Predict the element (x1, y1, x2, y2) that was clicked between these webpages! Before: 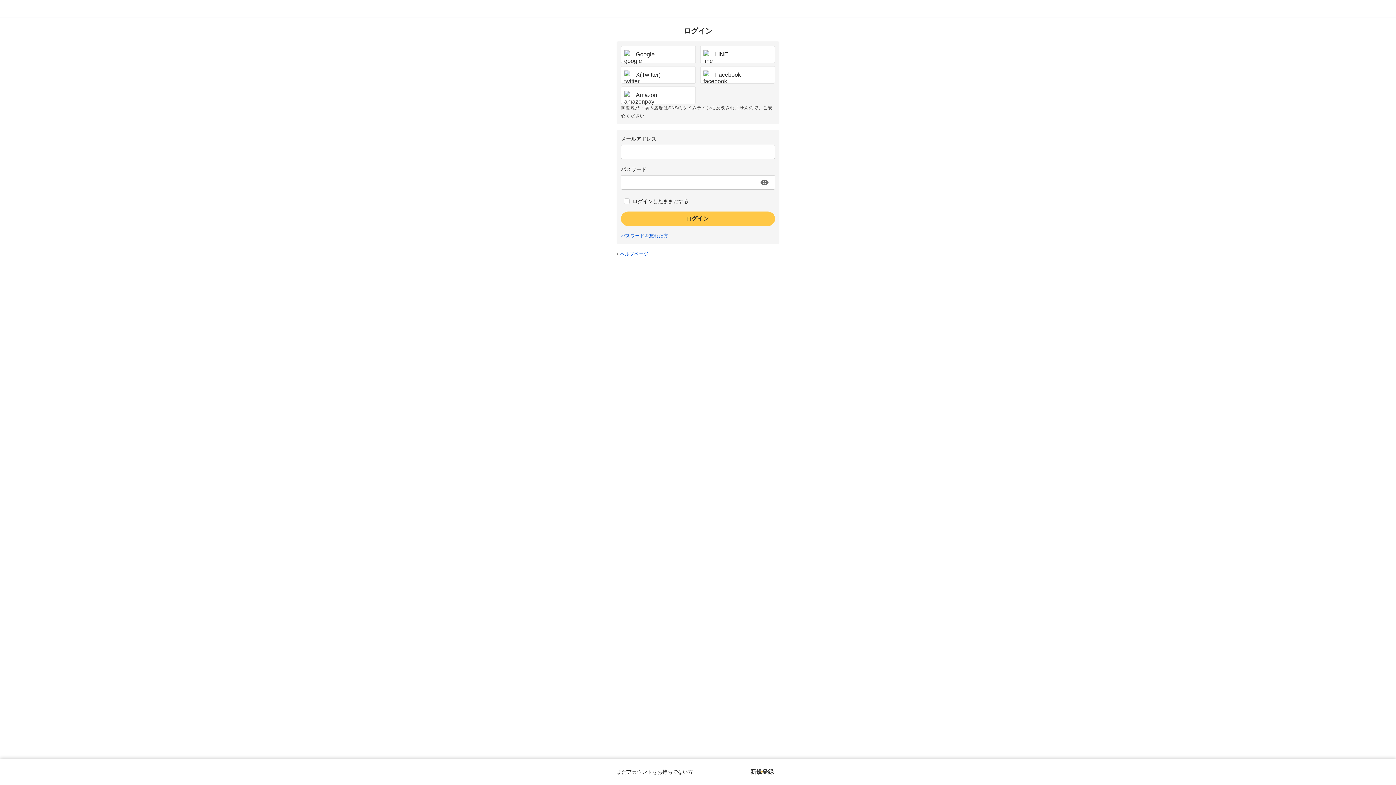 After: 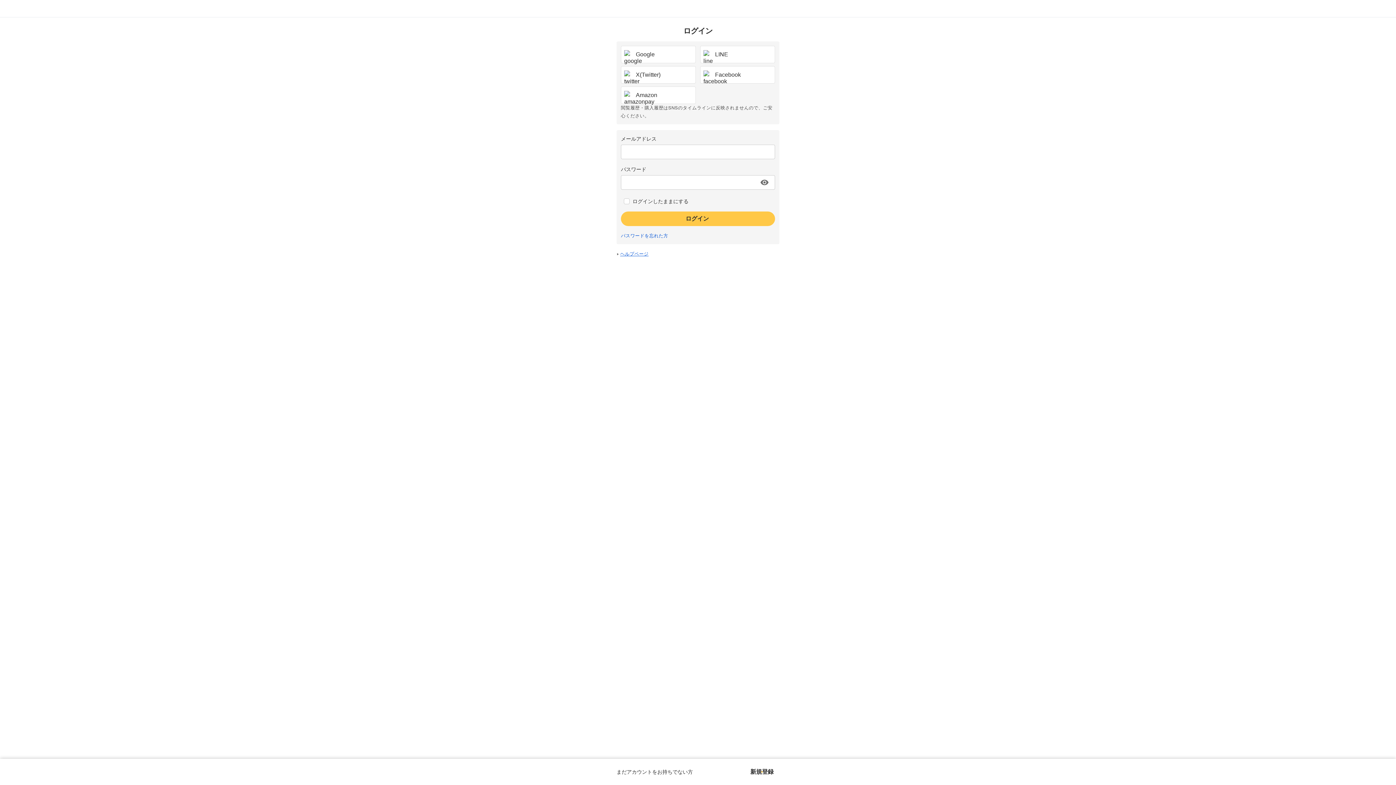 Action: label: ヘルプページ bbox: (620, 251, 648, 256)